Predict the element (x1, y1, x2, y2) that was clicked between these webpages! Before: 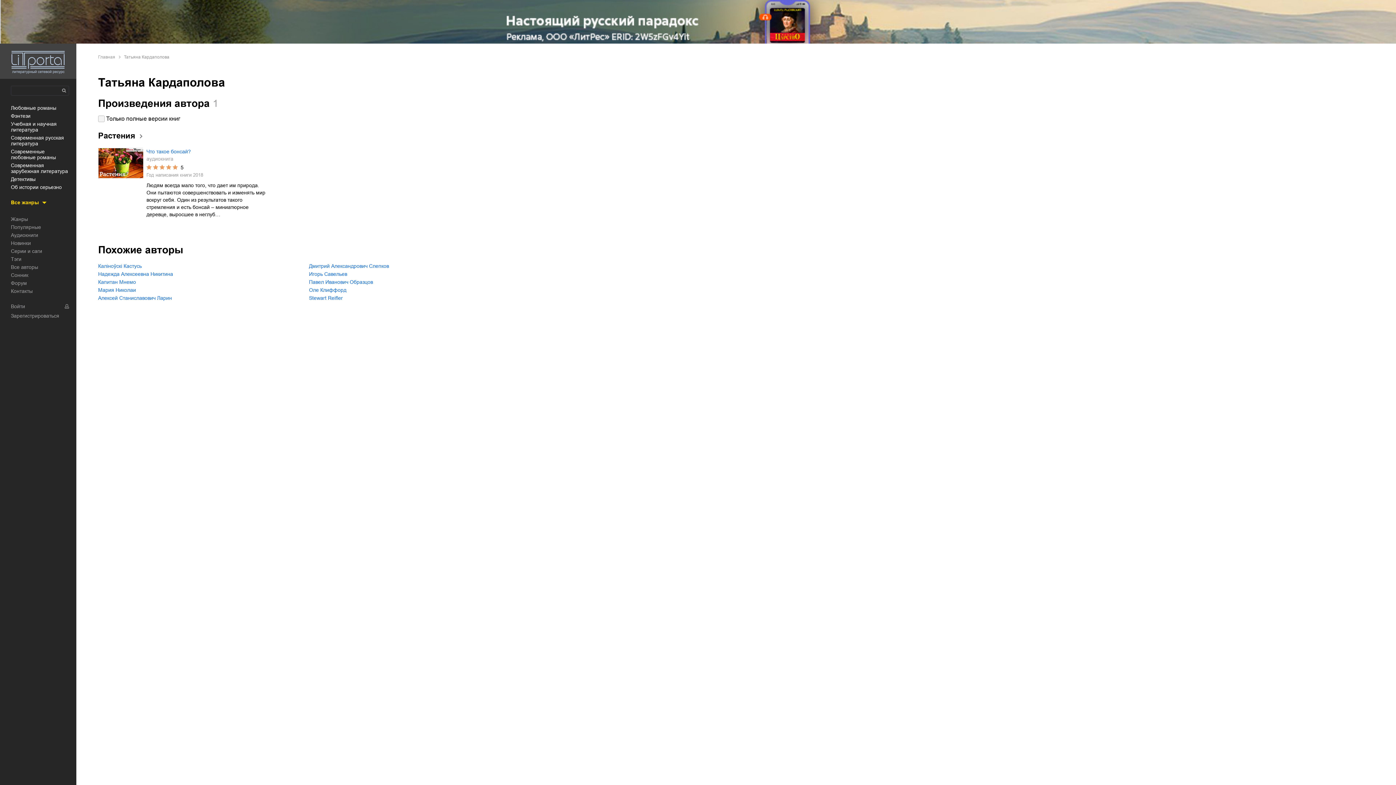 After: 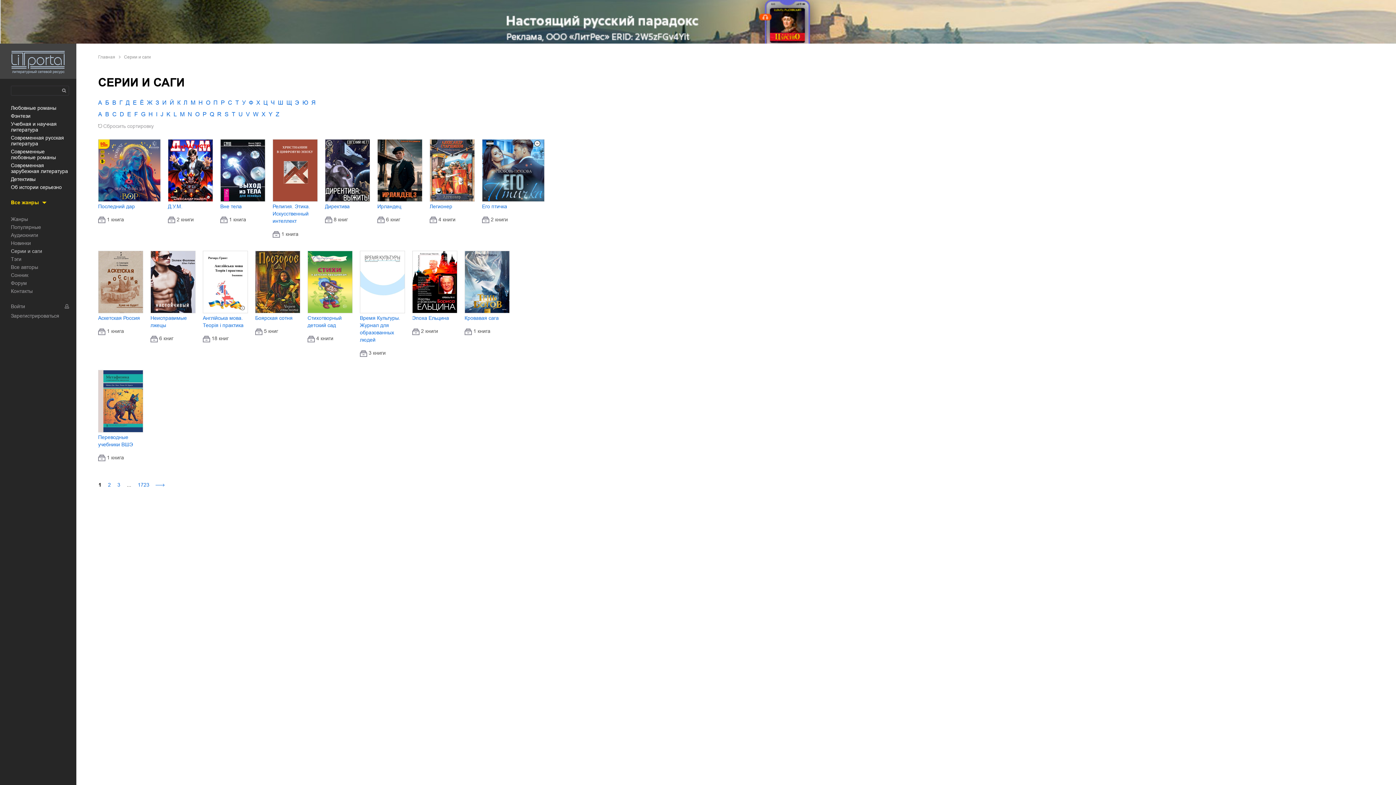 Action: label: Серии и саги bbox: (10, 248, 42, 254)